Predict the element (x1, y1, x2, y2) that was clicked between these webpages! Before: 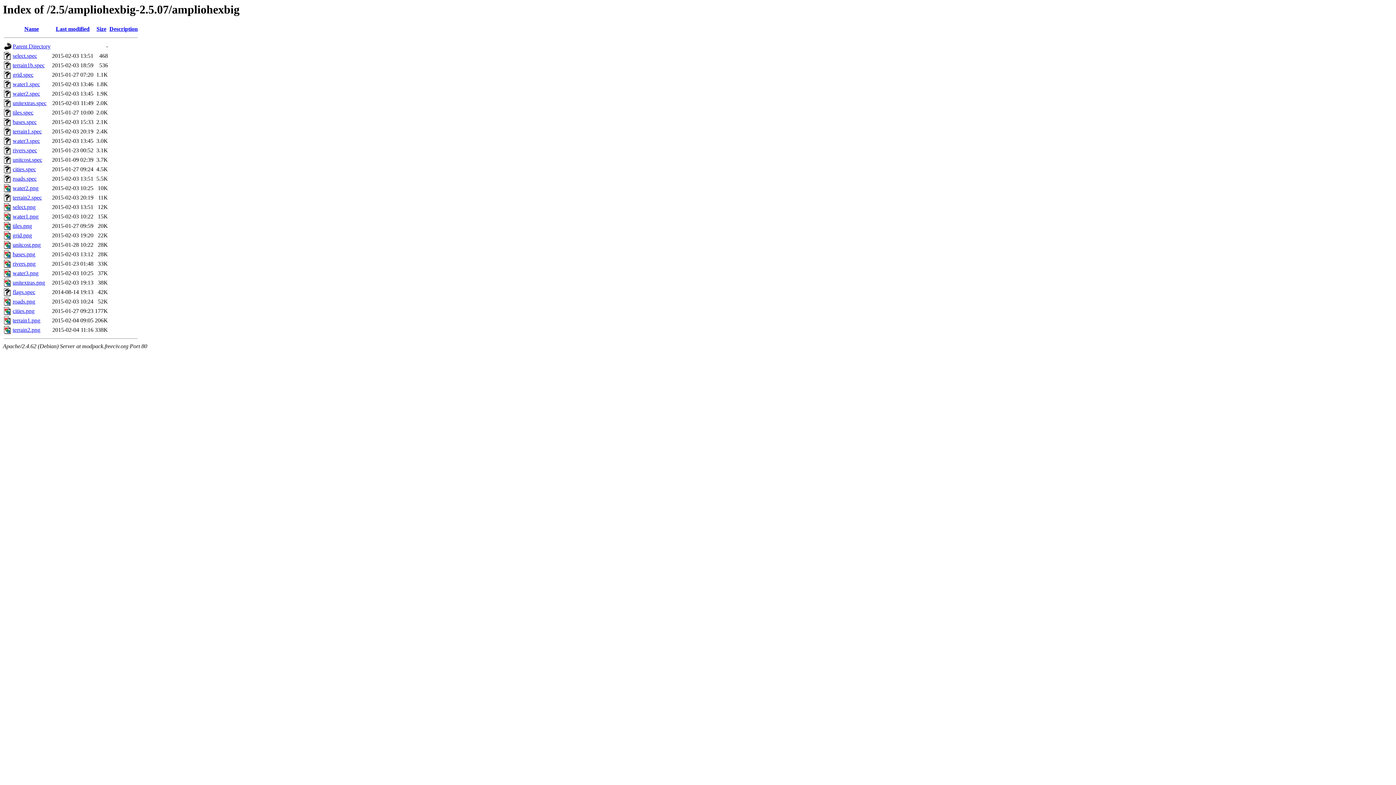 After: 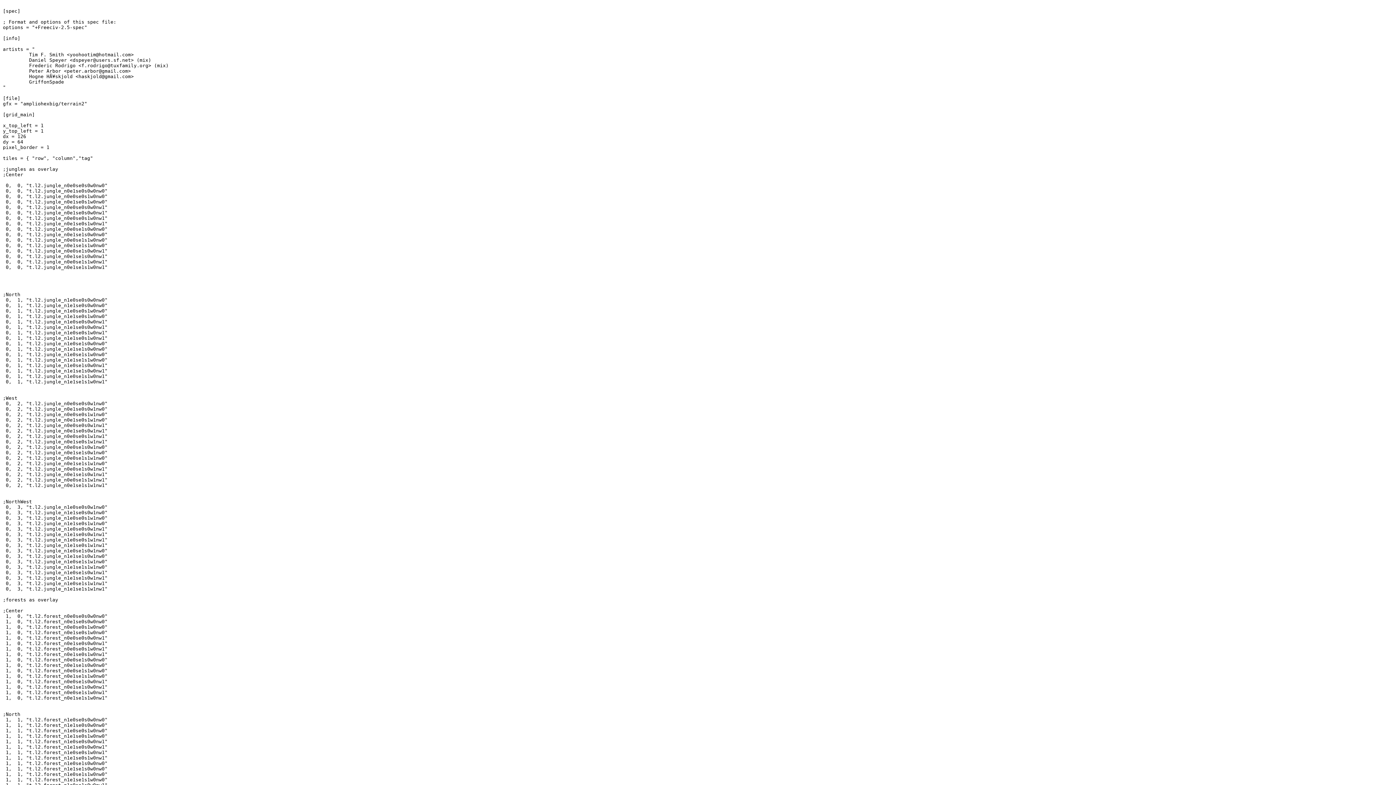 Action: bbox: (12, 194, 41, 200) label: terrain2.spec